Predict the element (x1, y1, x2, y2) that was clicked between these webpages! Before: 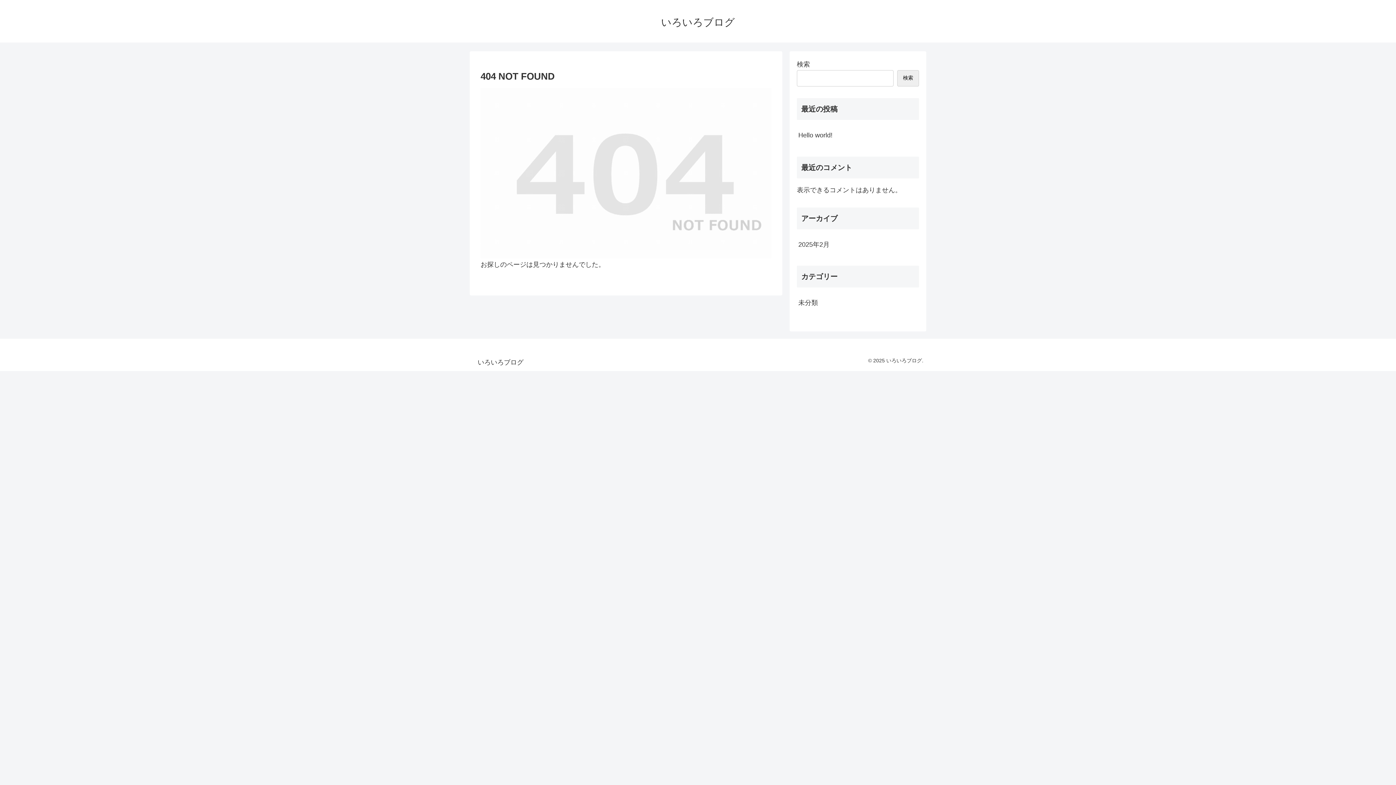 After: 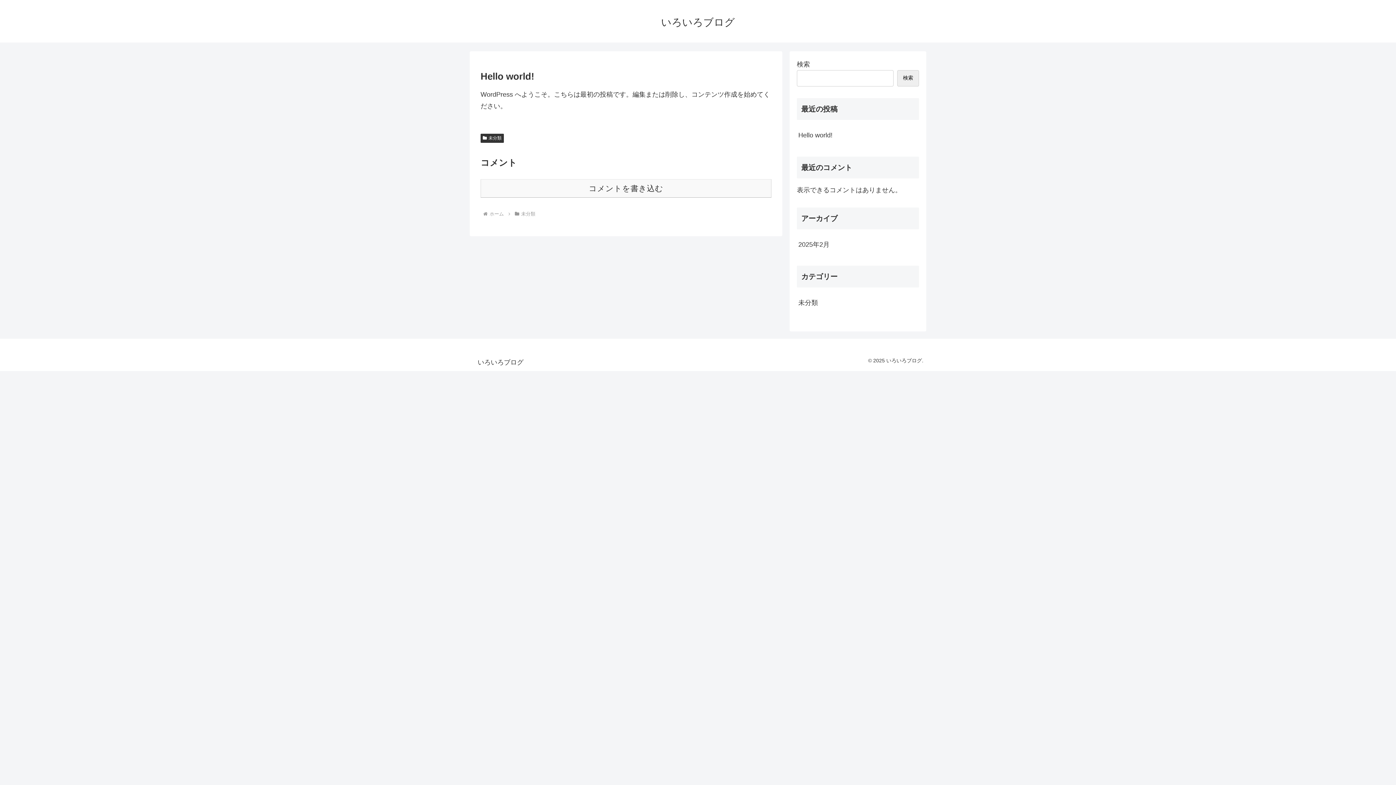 Action: label: Hello world! bbox: (797, 125, 919, 144)